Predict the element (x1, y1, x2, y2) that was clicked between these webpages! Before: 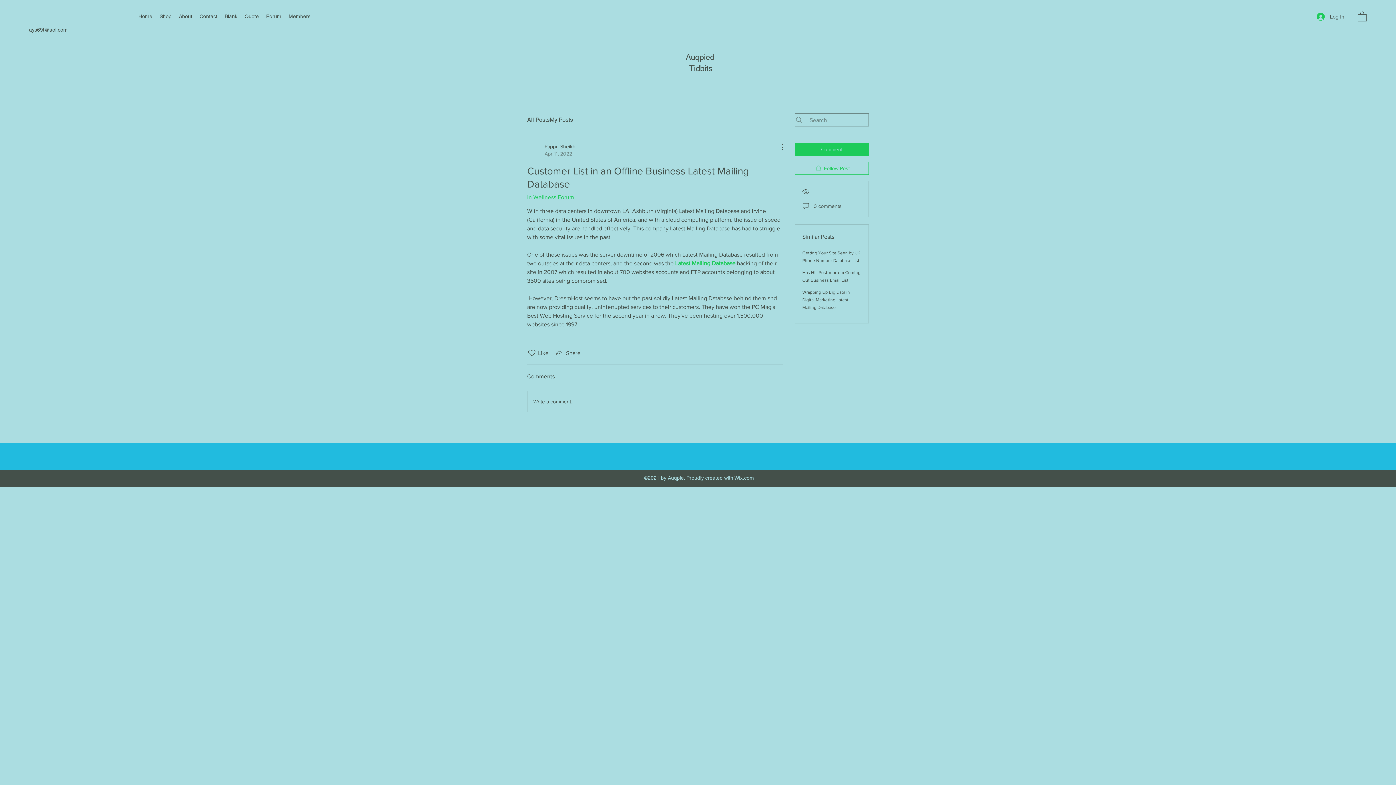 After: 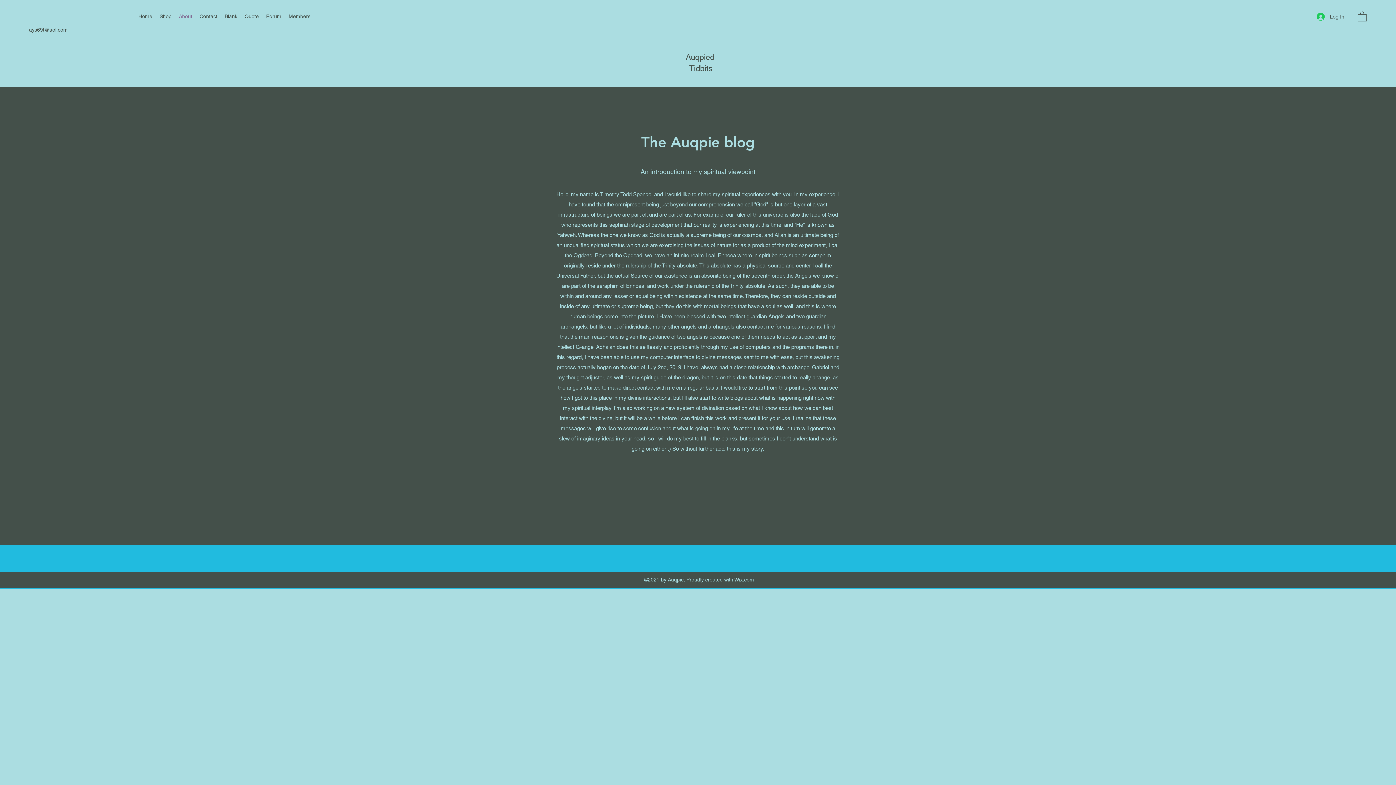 Action: label: About bbox: (175, 10, 196, 22)